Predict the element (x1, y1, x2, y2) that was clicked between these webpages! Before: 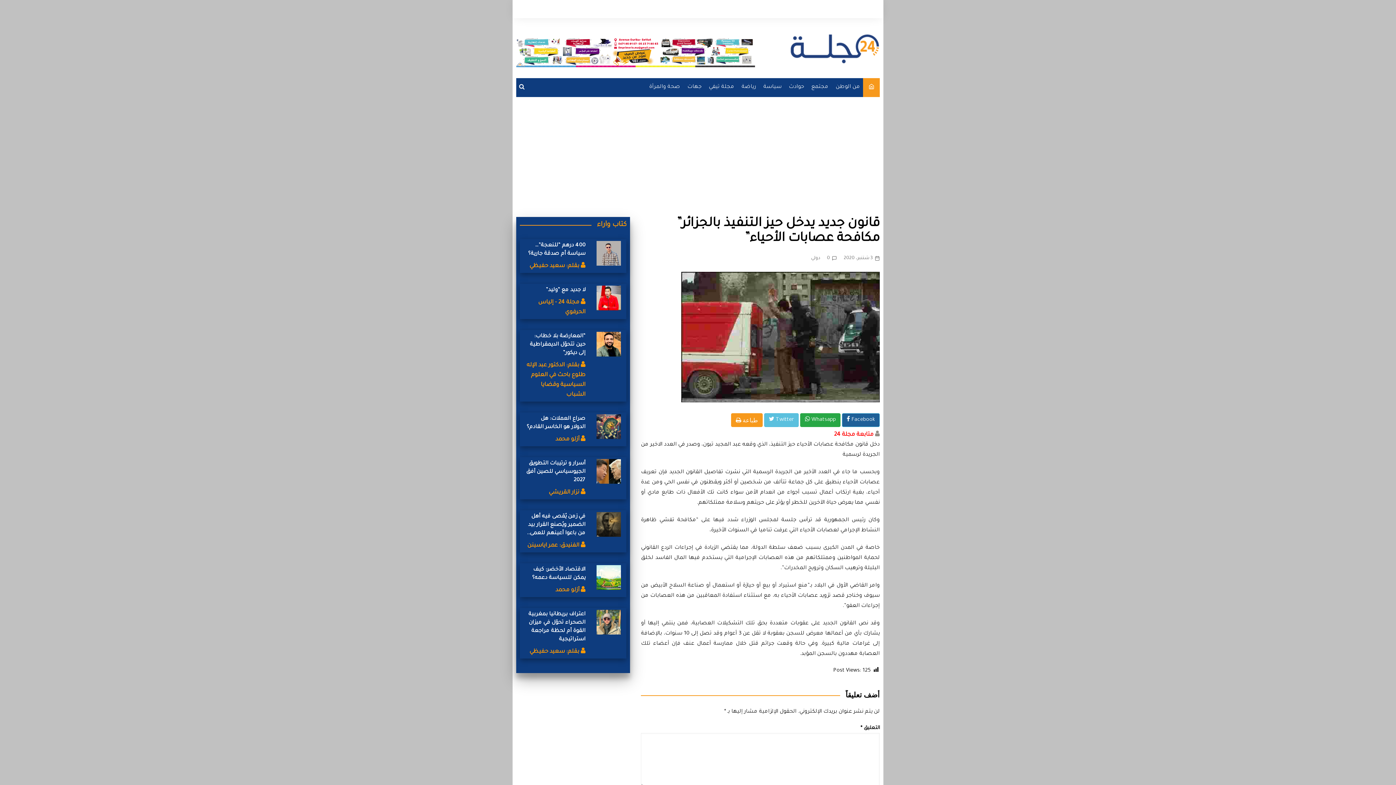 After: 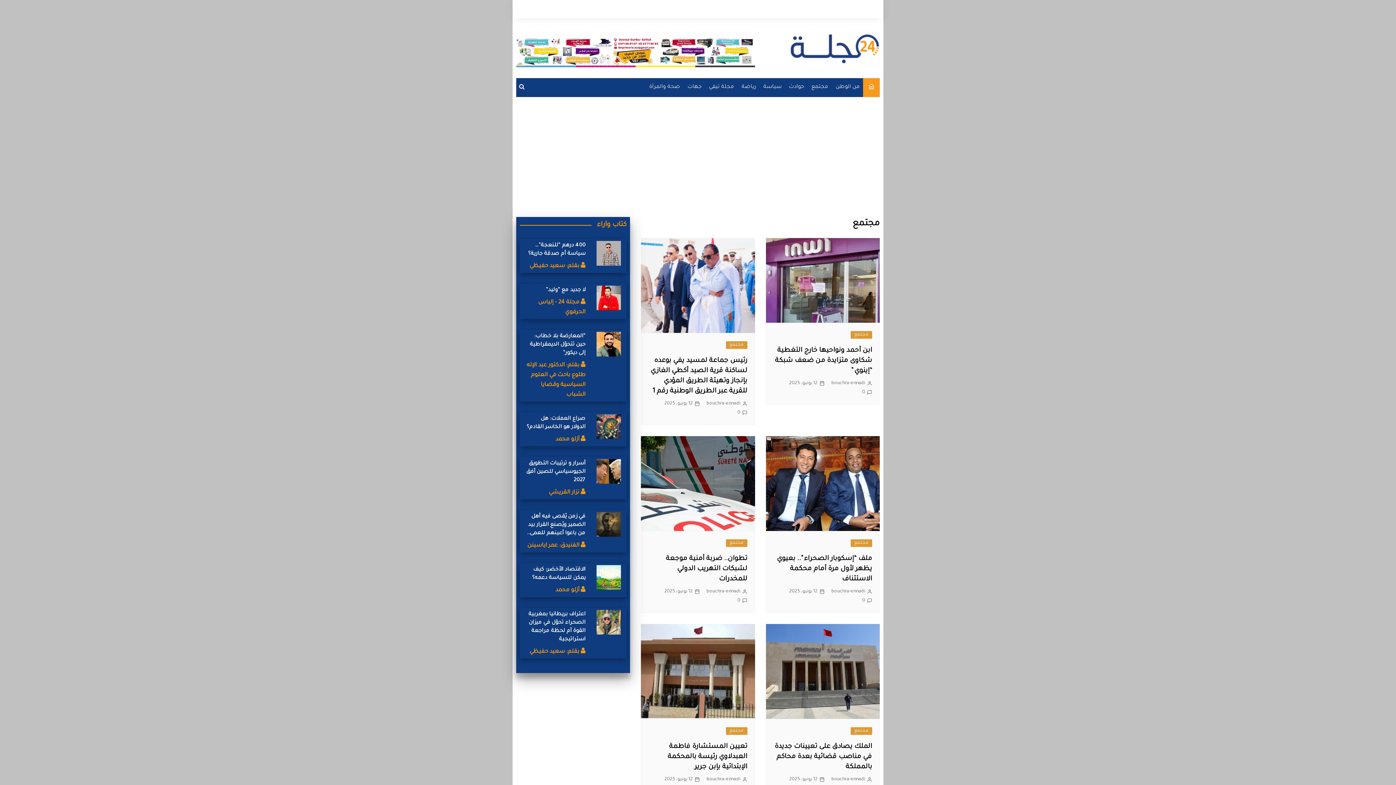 Action: bbox: (808, 78, 831, 96) label: مجتمع